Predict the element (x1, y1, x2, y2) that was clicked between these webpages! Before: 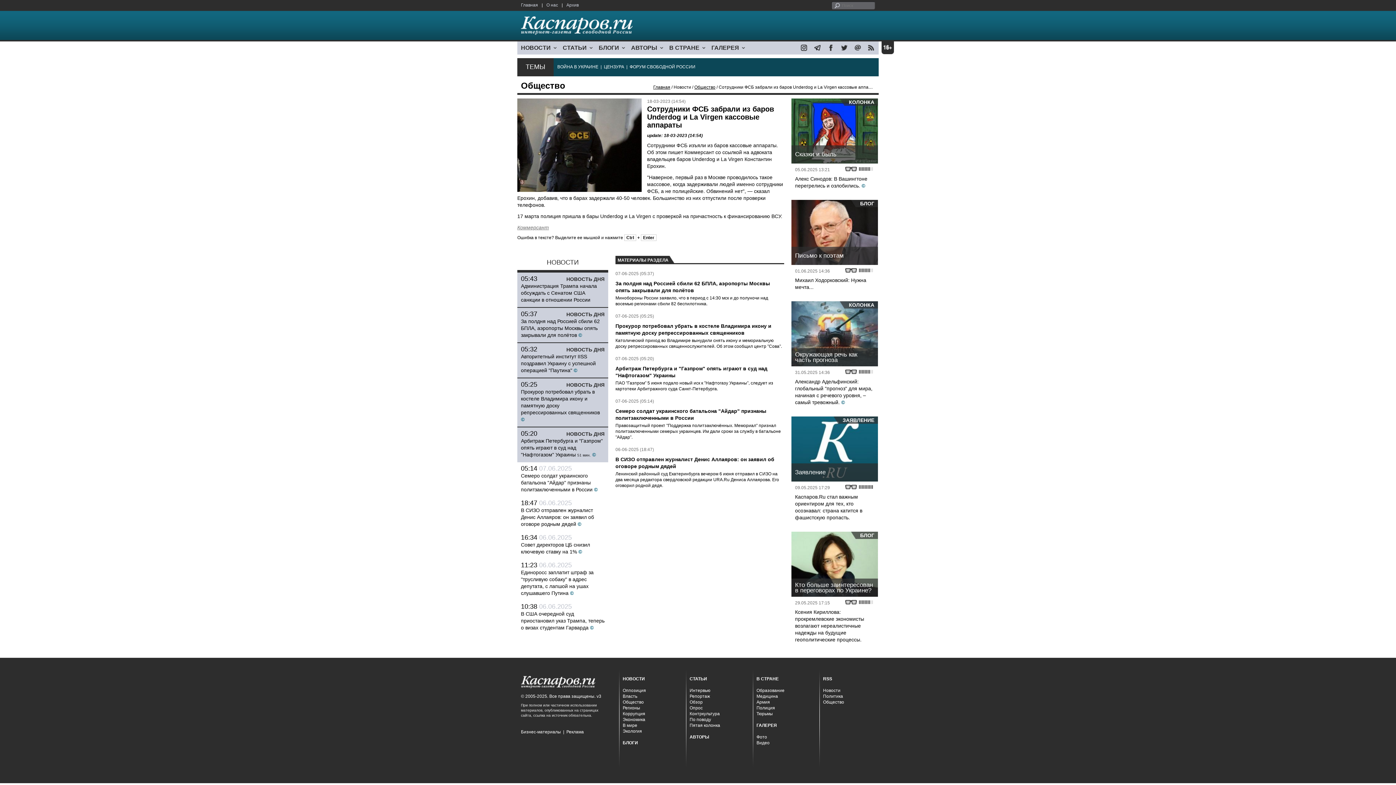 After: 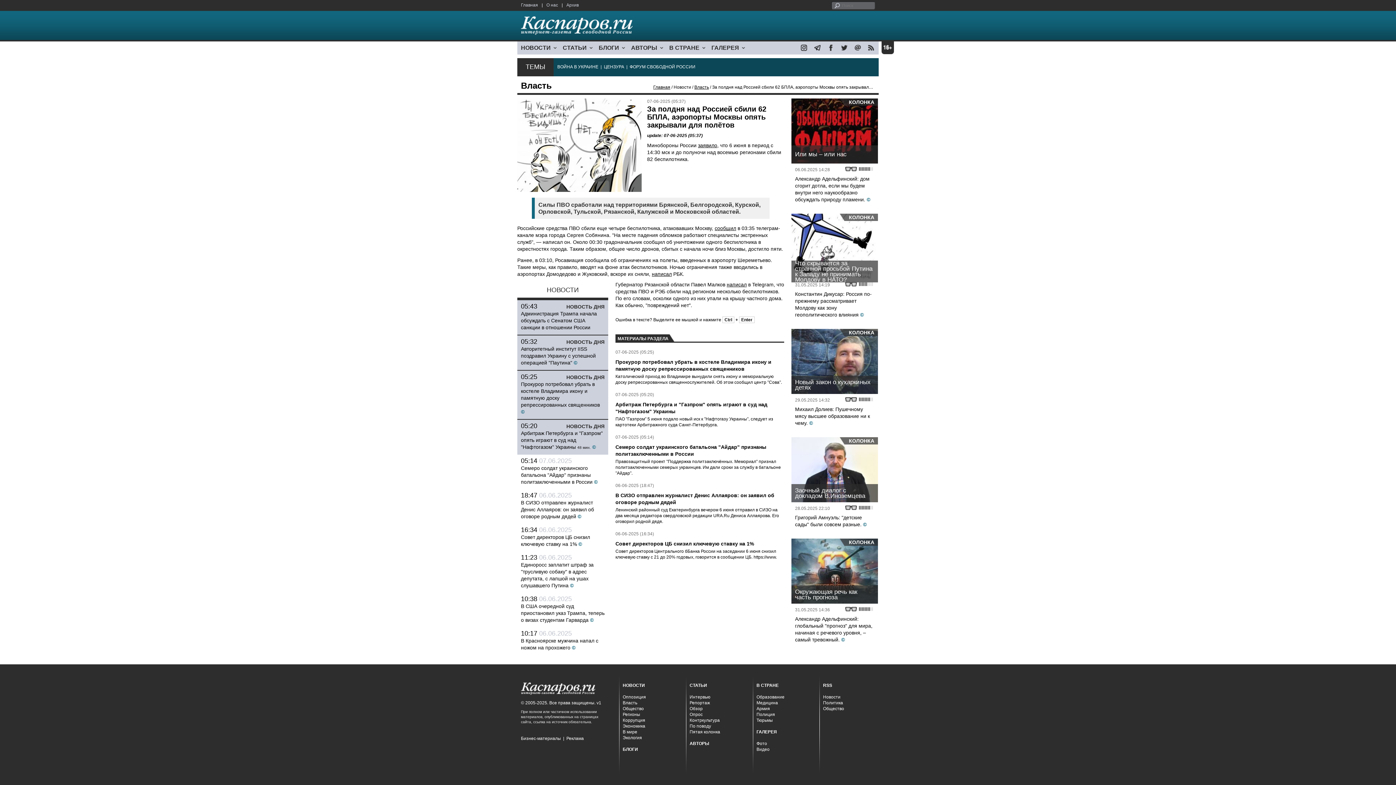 Action: label: За полдня над Россией сбили 62 БПЛА, аэропорты Москвы опять закрывали для полётов bbox: (521, 318, 600, 338)